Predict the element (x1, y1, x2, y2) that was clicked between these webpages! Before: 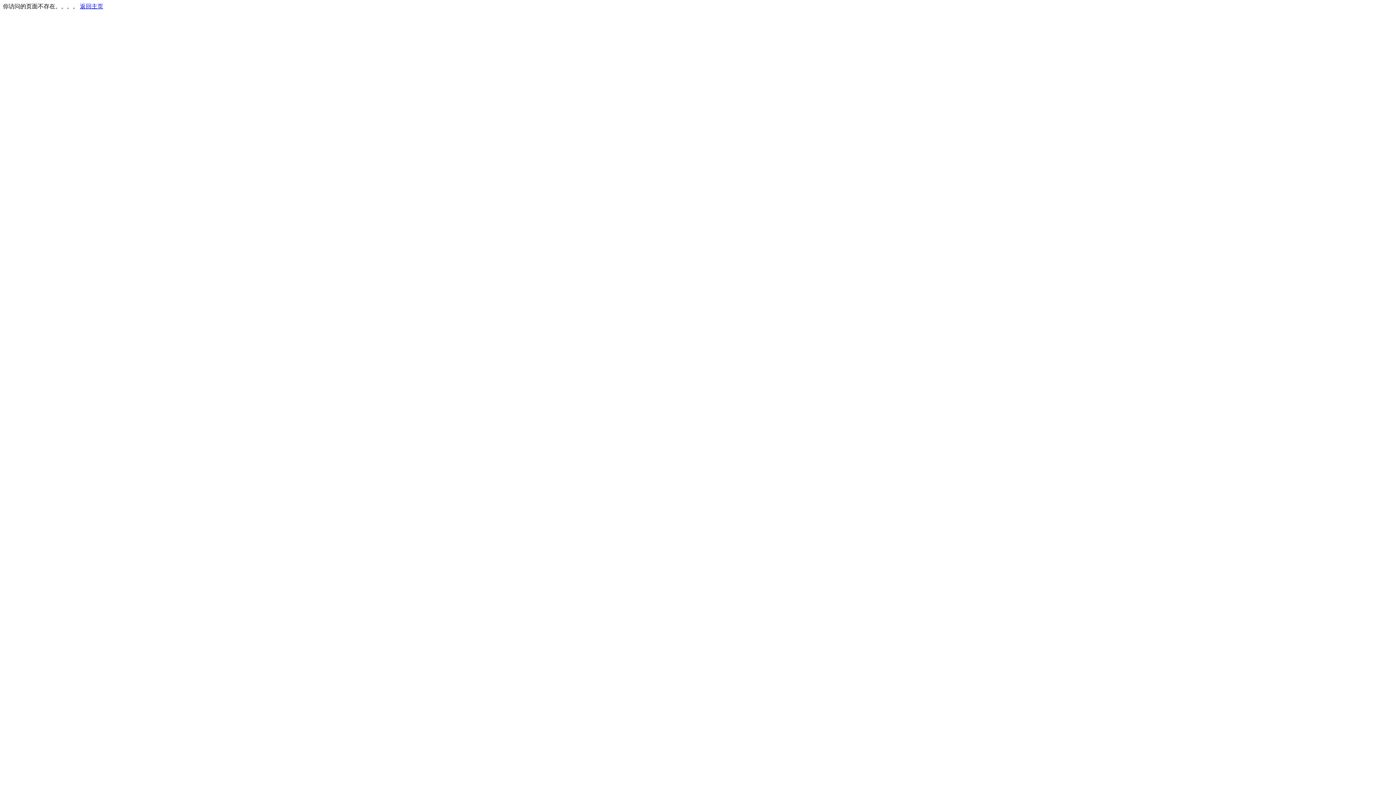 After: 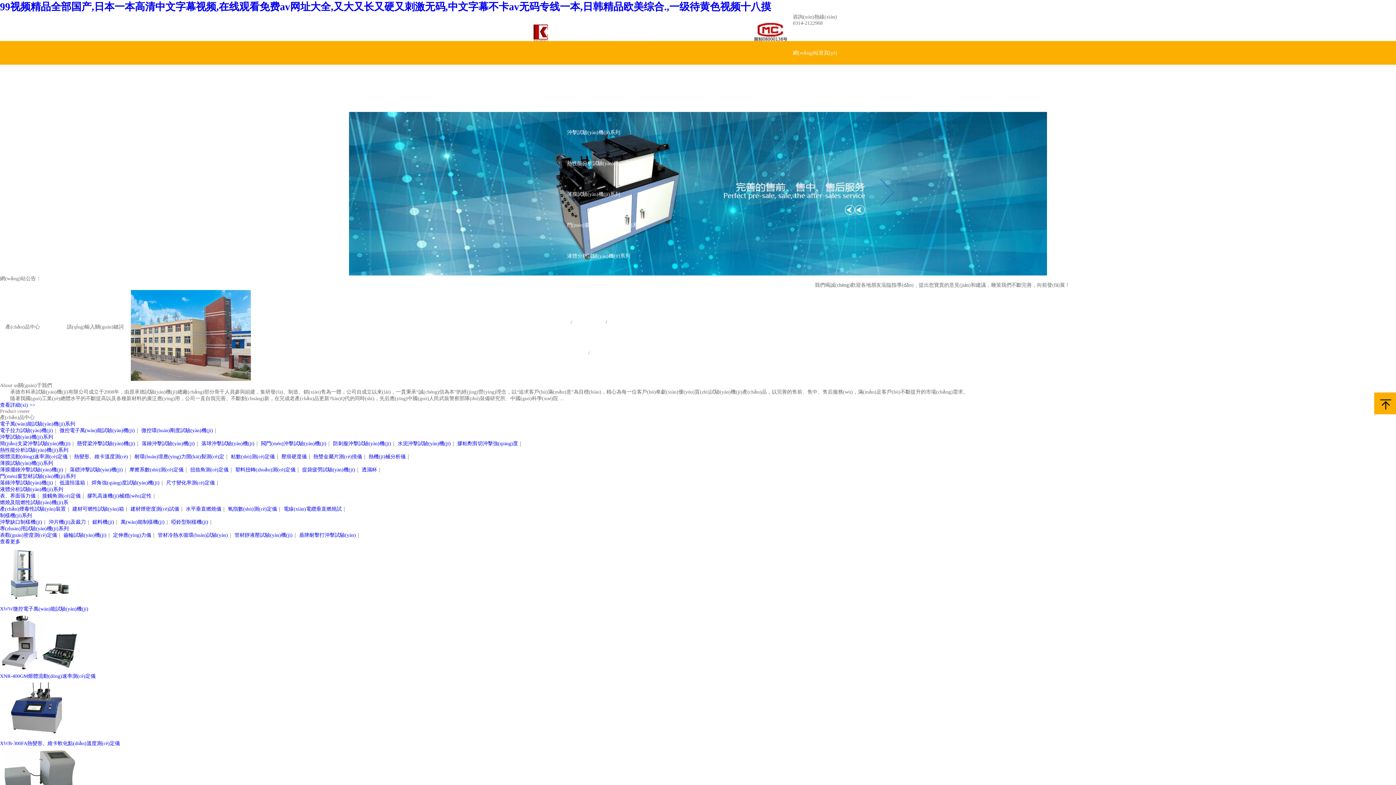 Action: bbox: (80, 3, 103, 9) label: 返回主页